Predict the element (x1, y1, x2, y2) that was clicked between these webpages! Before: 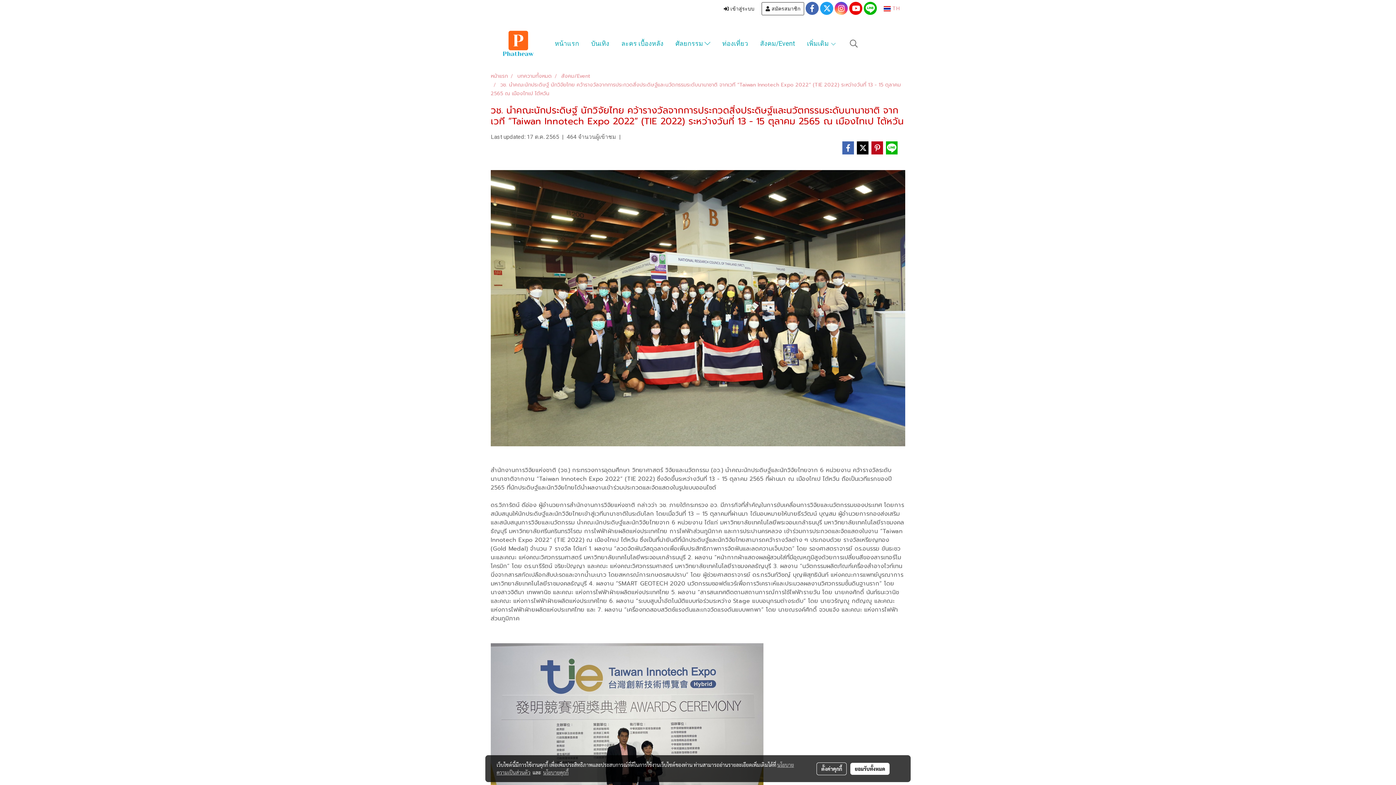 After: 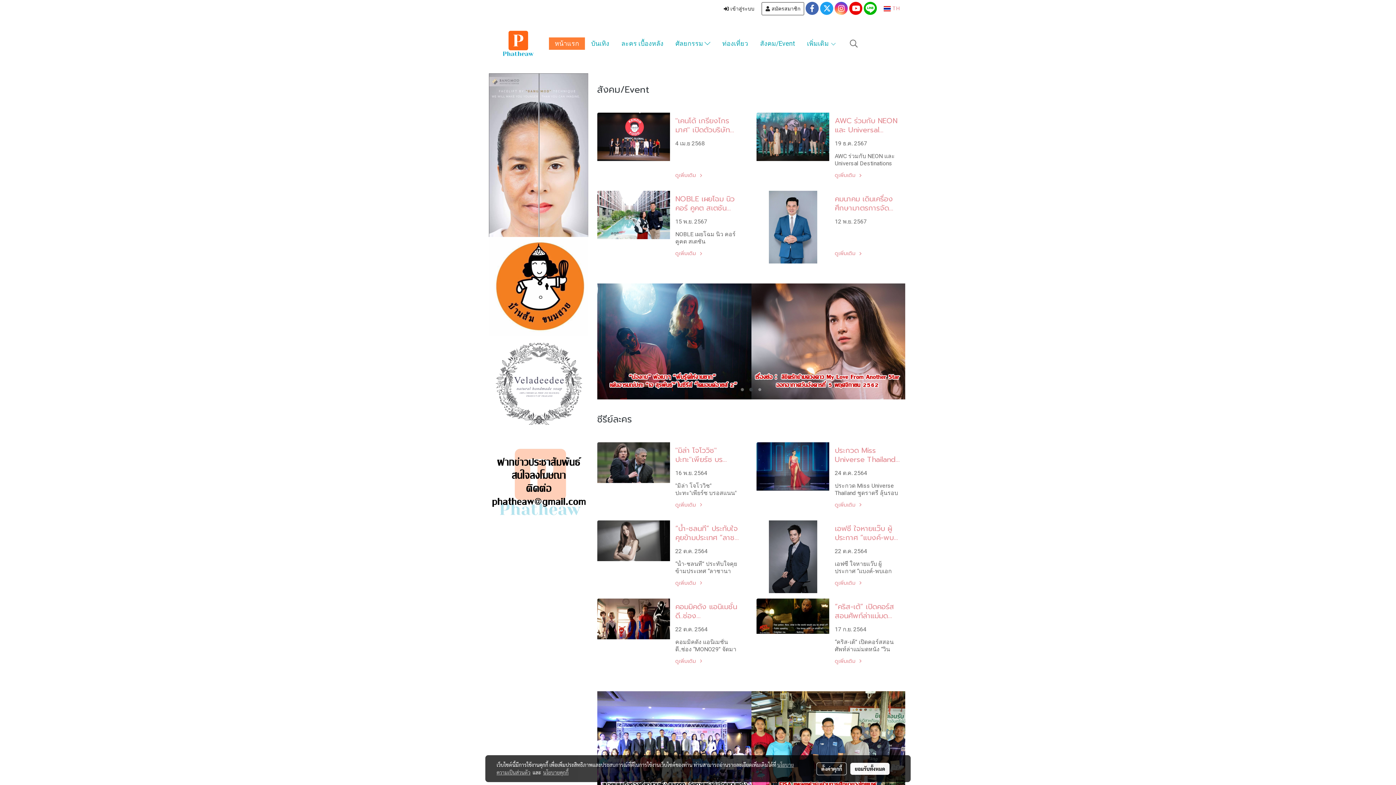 Action: label: หน้าแรก bbox: (549, 37, 585, 49)